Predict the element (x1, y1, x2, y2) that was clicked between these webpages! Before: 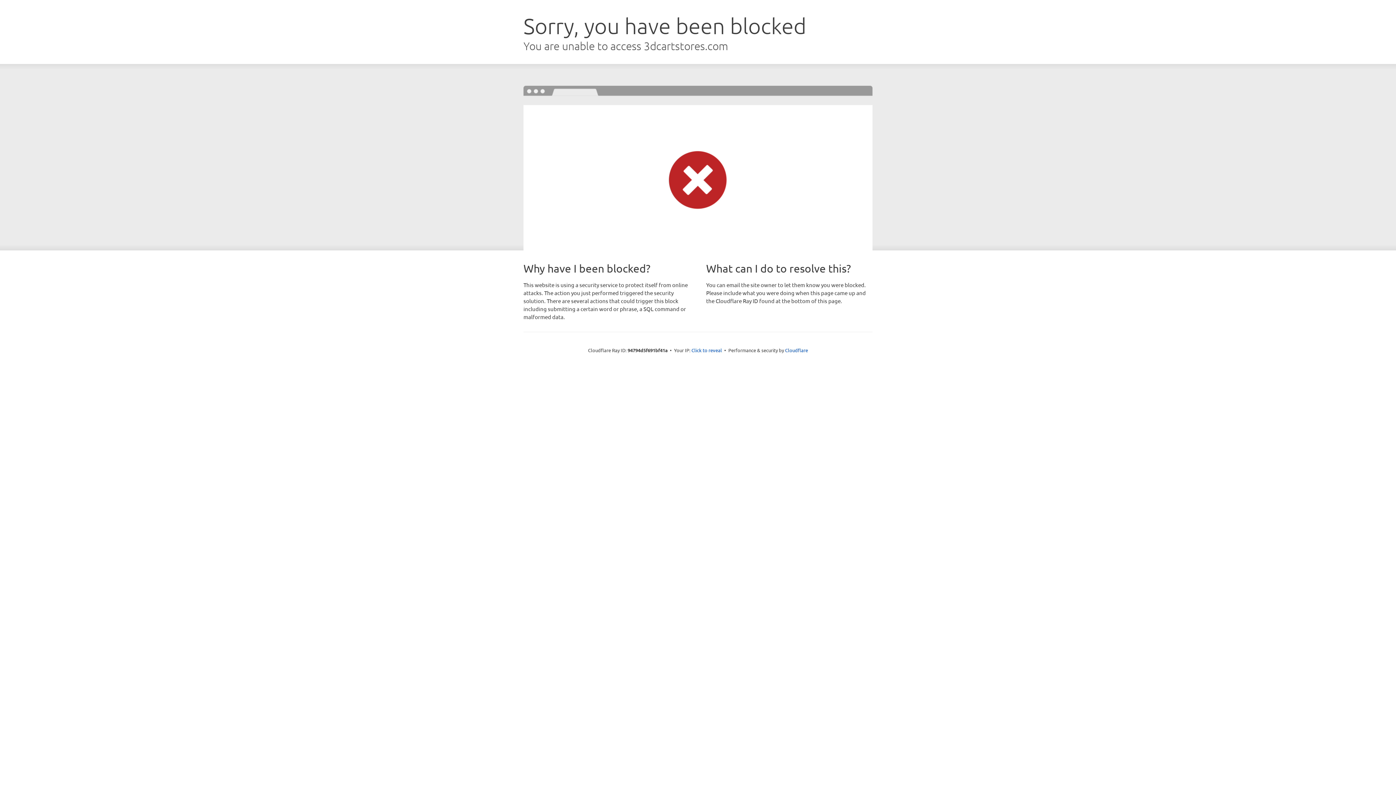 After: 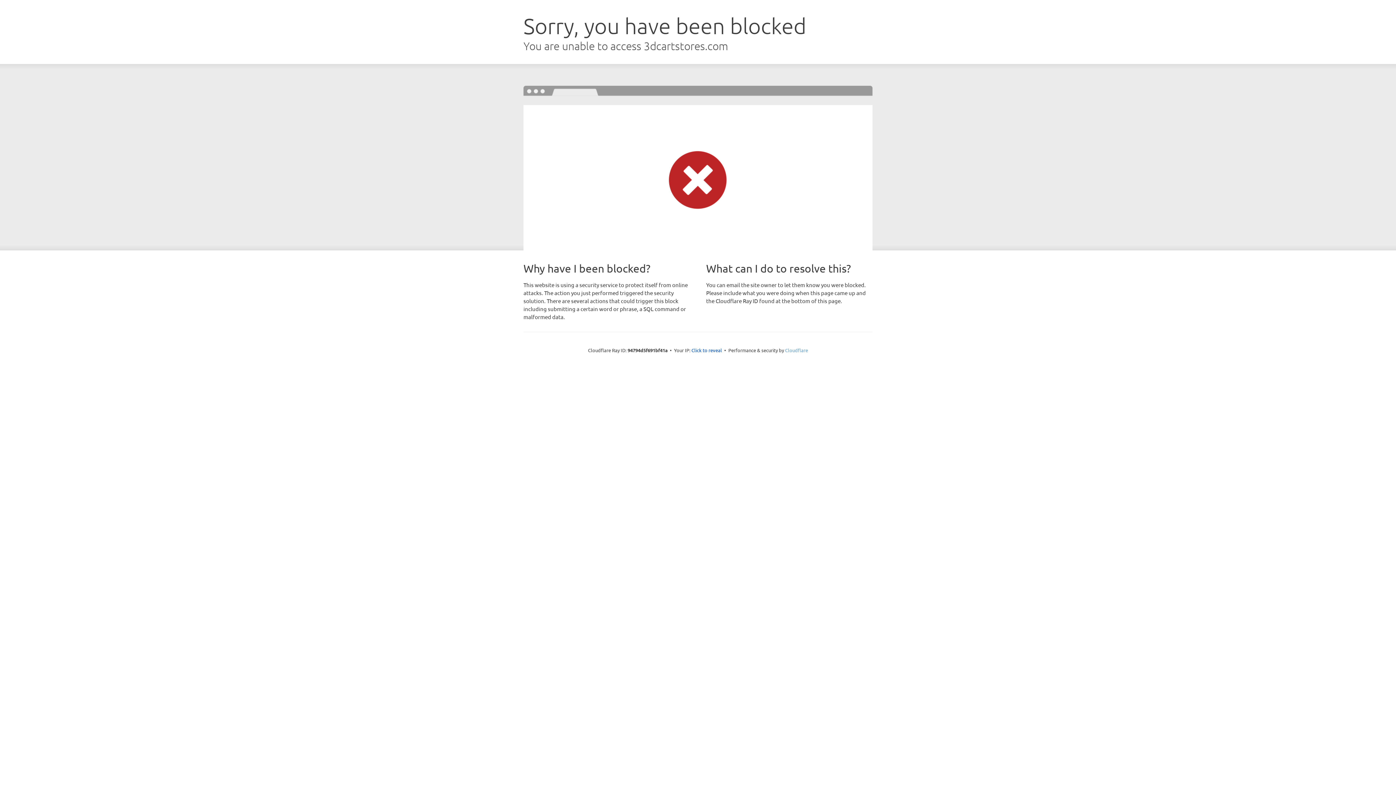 Action: bbox: (785, 347, 808, 353) label: Cloudflare